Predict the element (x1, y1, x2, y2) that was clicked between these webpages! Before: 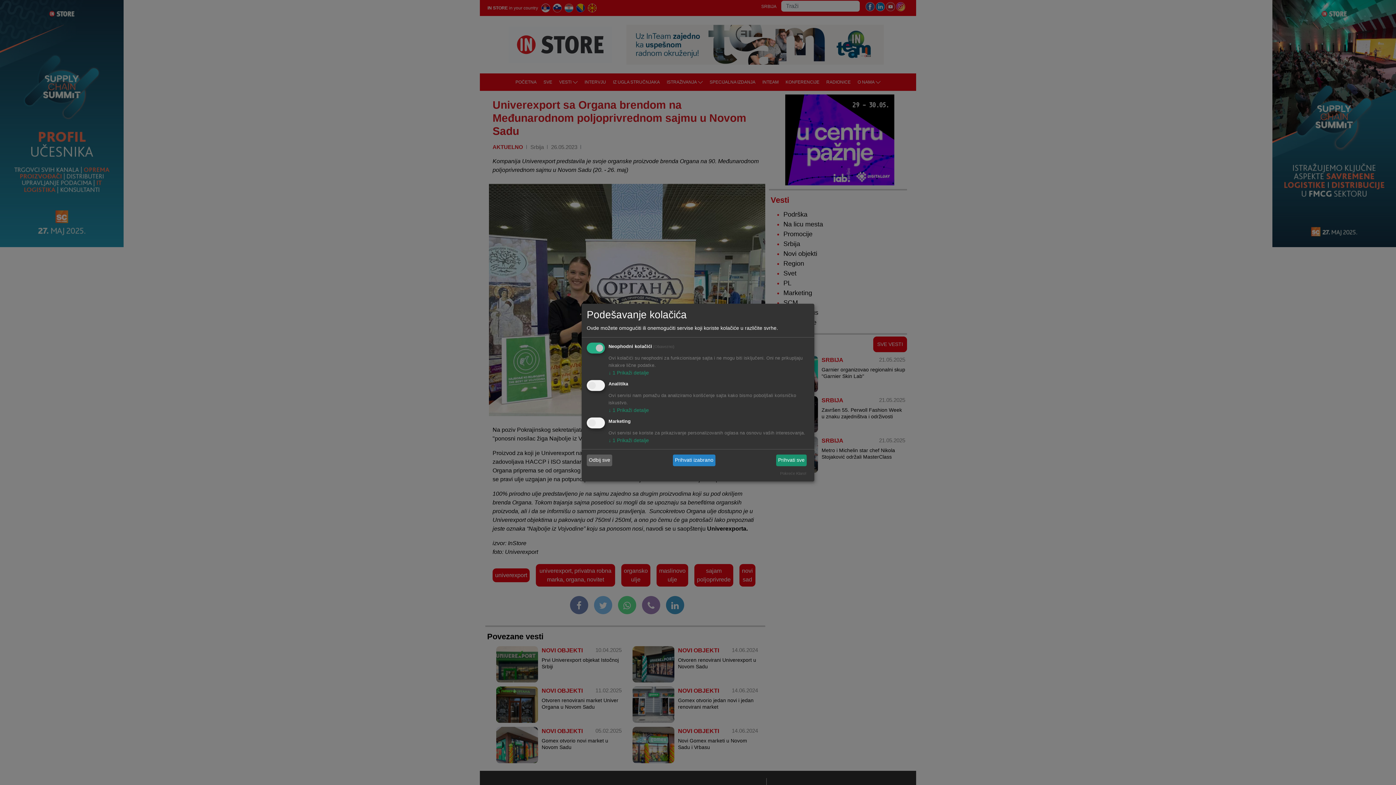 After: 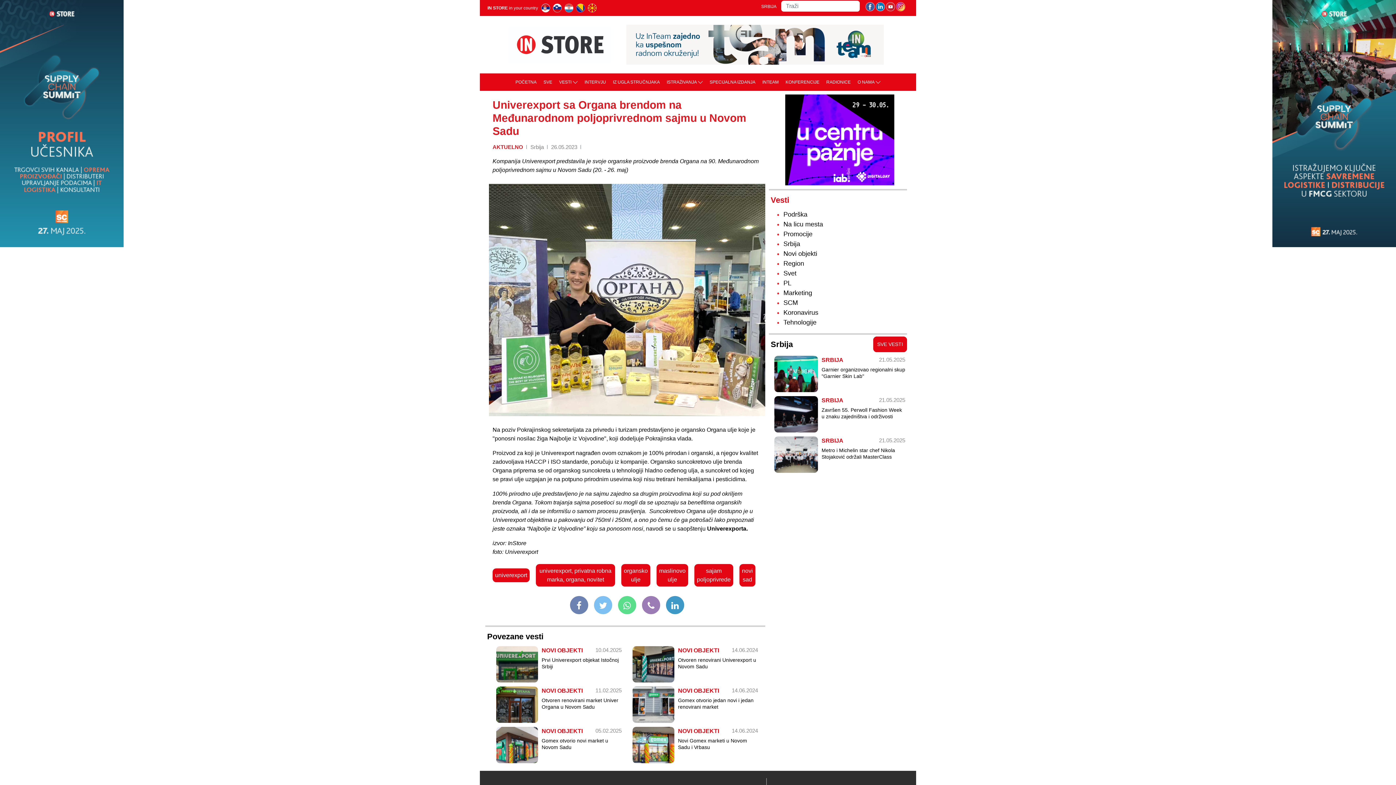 Action: label: Odbij sve bbox: (586, 454, 612, 466)